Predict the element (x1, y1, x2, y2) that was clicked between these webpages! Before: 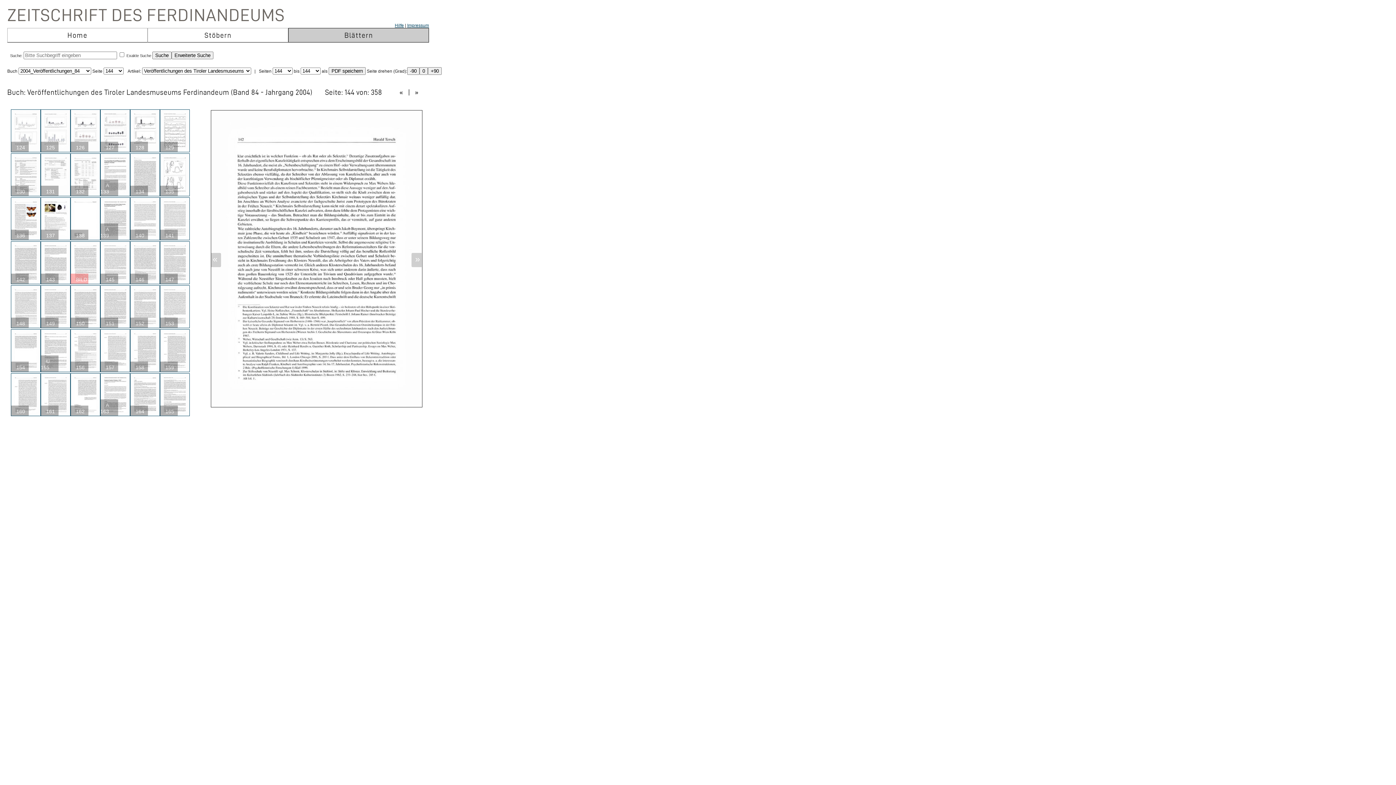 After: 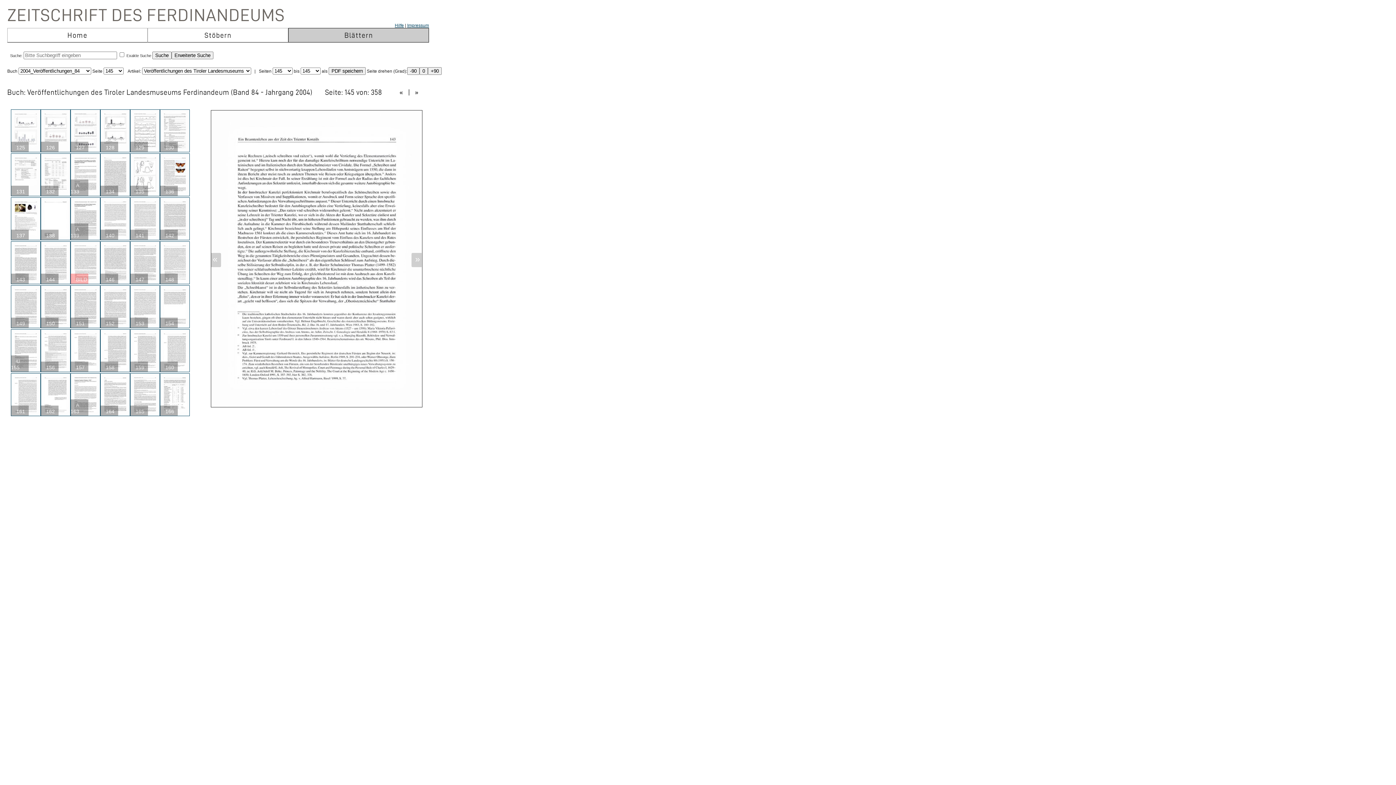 Action: bbox: (412, 88, 421, 95) label:  » 